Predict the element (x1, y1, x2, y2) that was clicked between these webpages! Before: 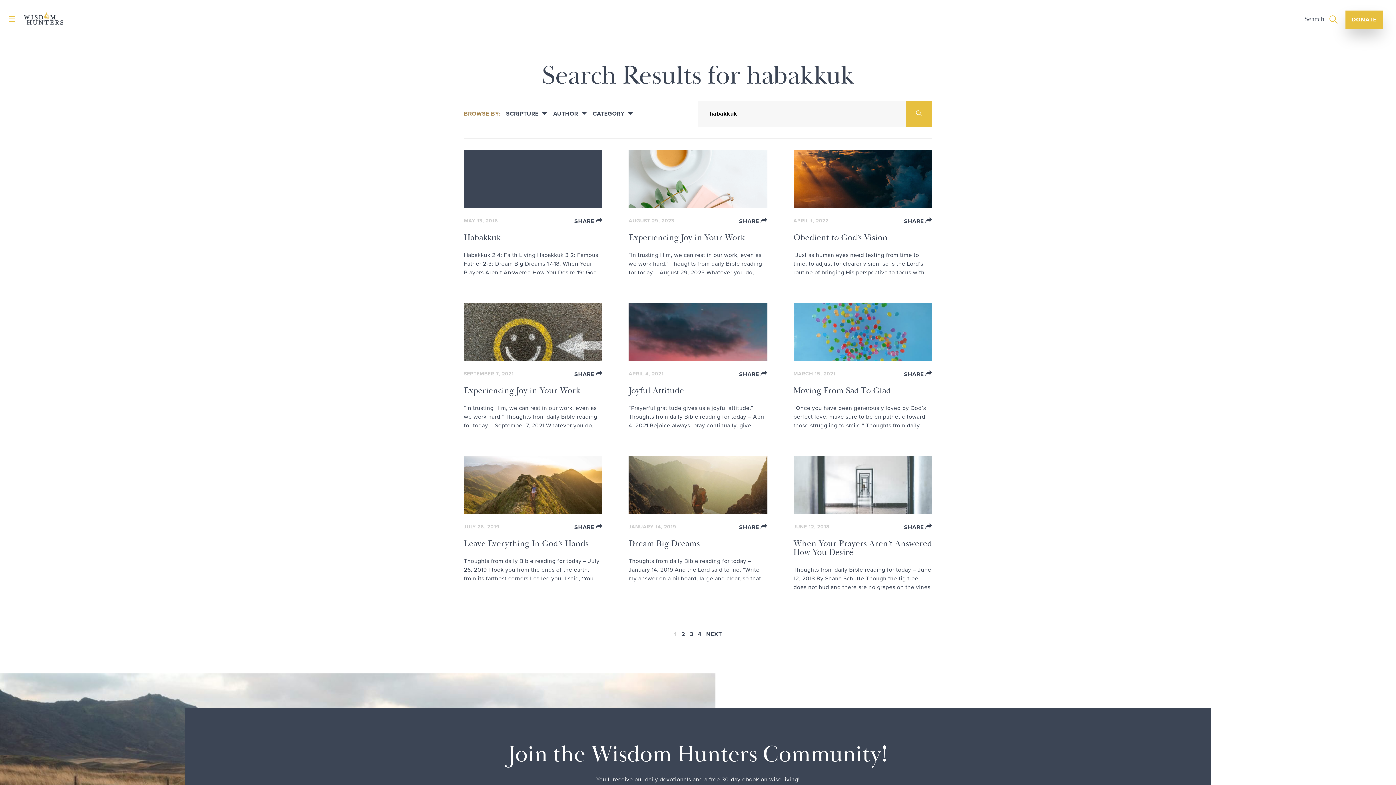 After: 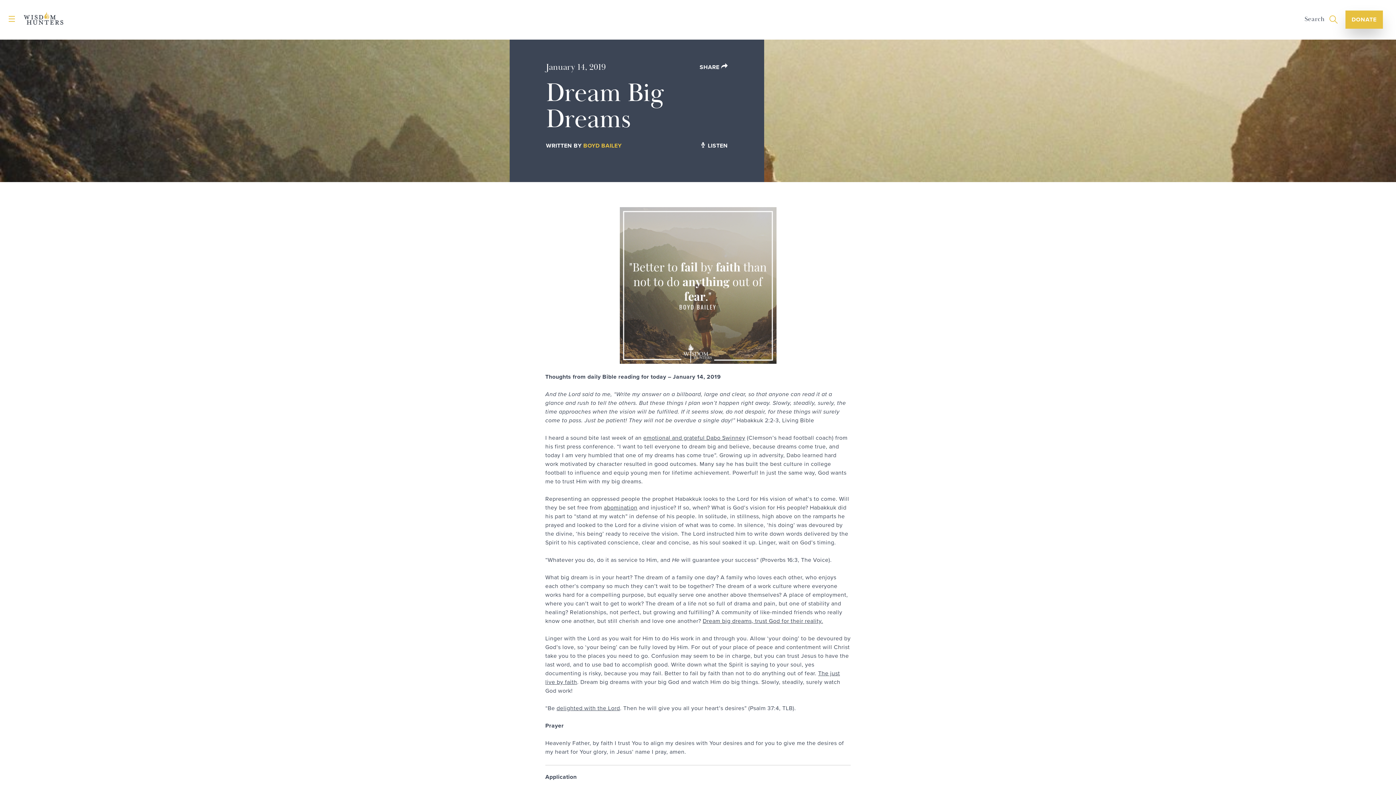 Action: bbox: (628, 456, 767, 514)